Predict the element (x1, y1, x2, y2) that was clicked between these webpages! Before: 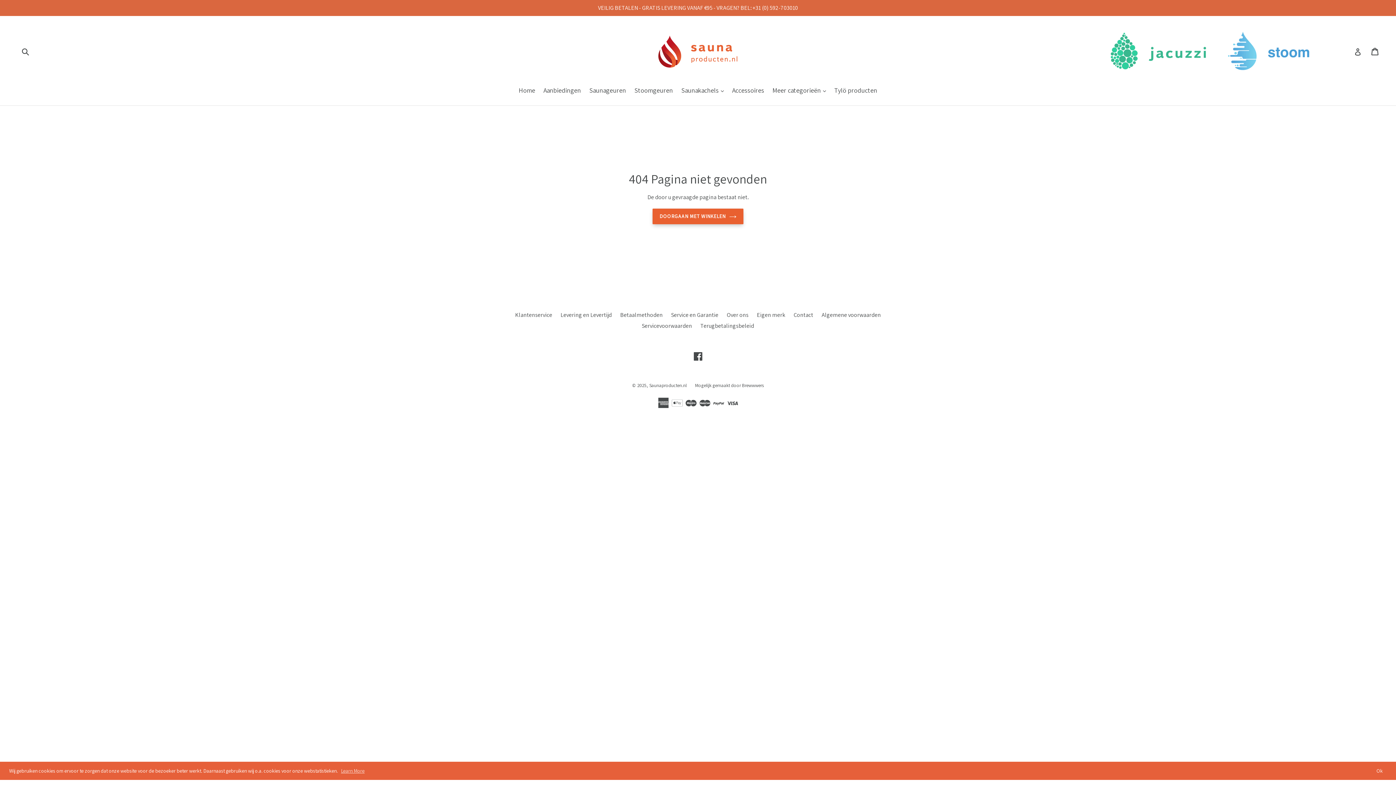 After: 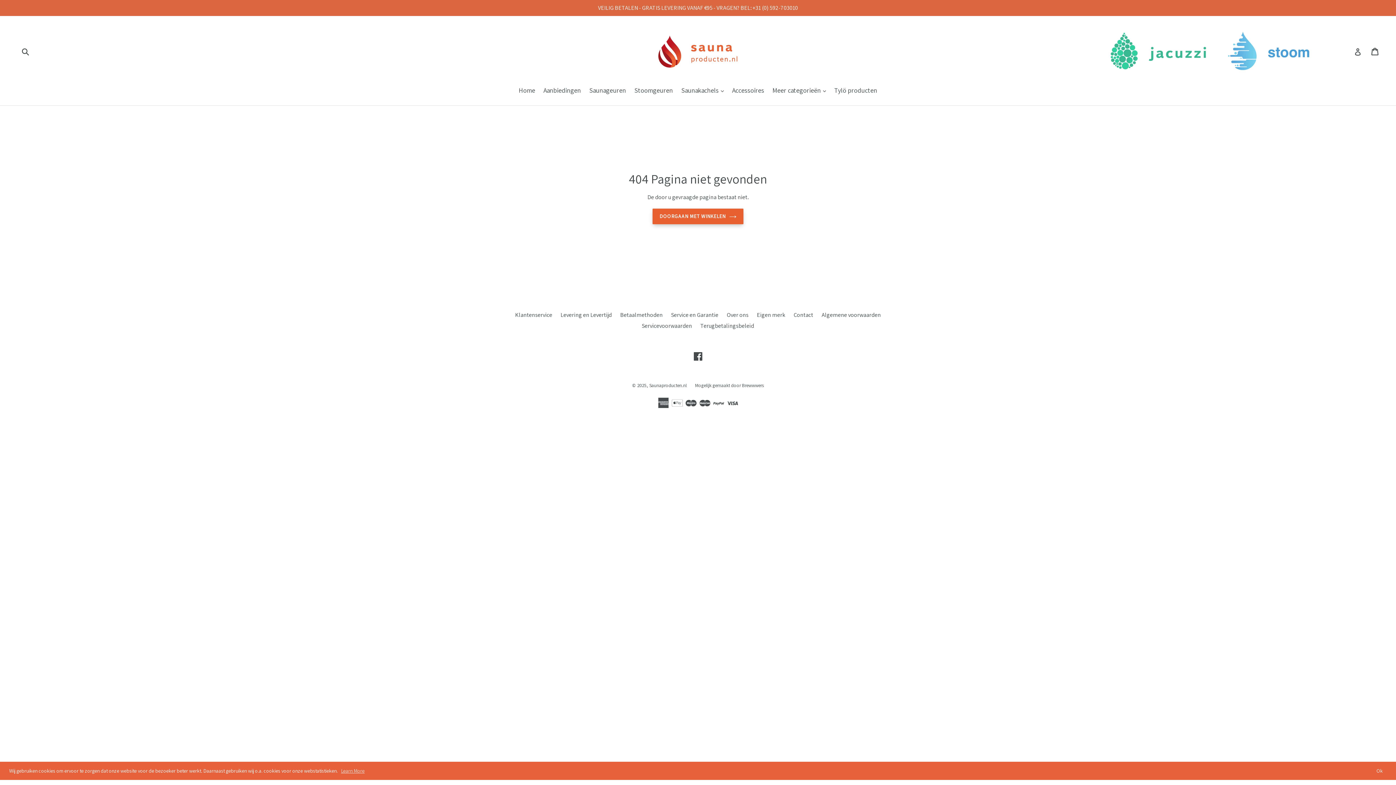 Action: bbox: (1106, 68, 1225, 75)